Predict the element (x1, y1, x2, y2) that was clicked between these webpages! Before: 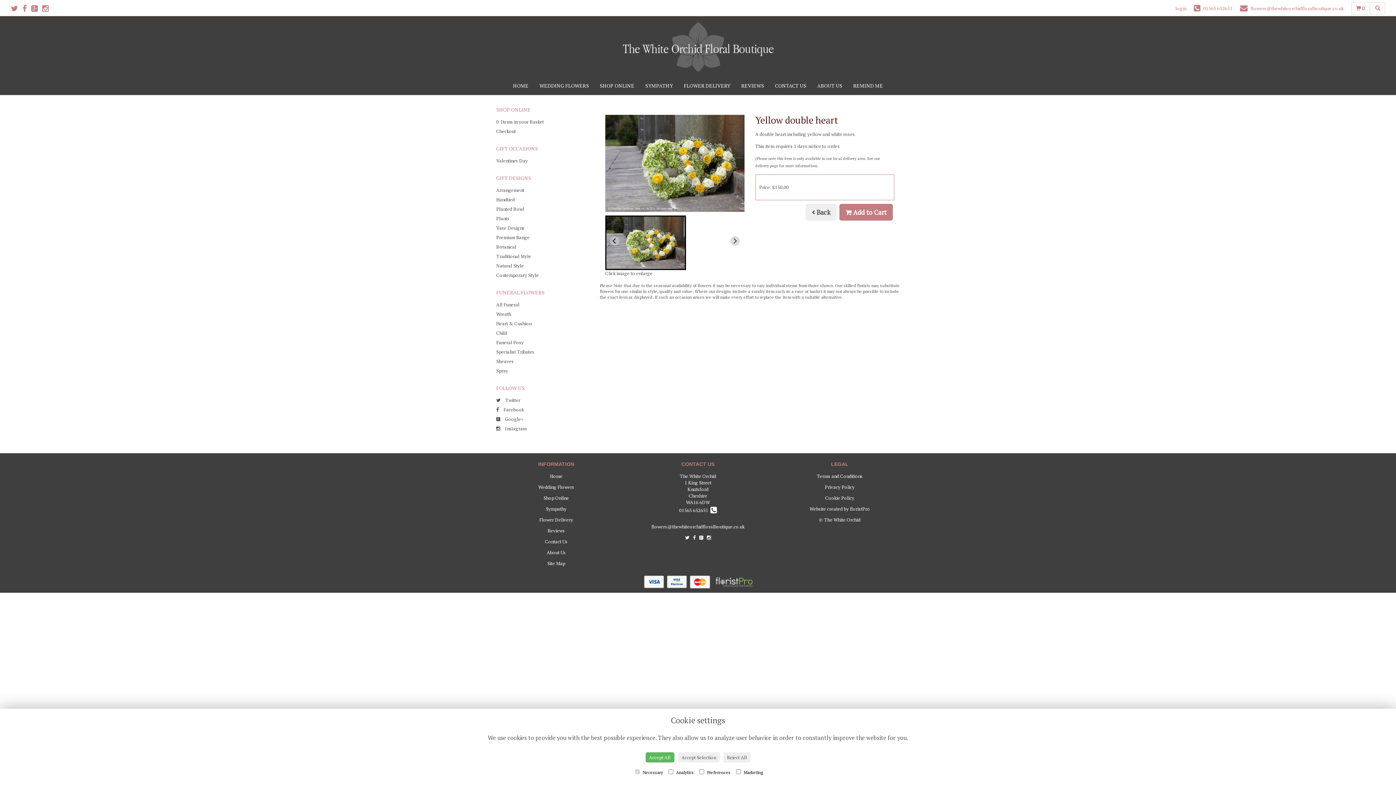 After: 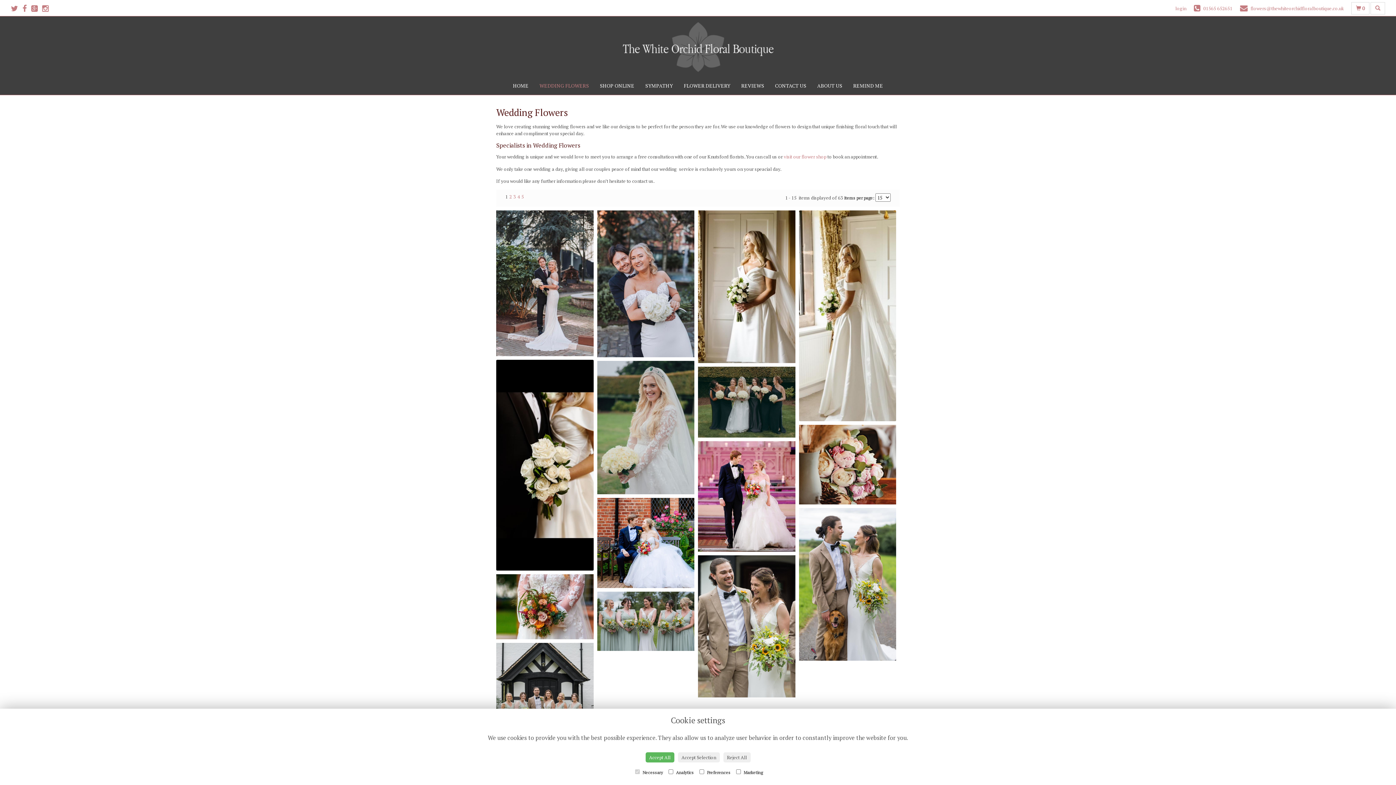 Action: label: Wedding Flowers bbox: (538, 484, 574, 490)